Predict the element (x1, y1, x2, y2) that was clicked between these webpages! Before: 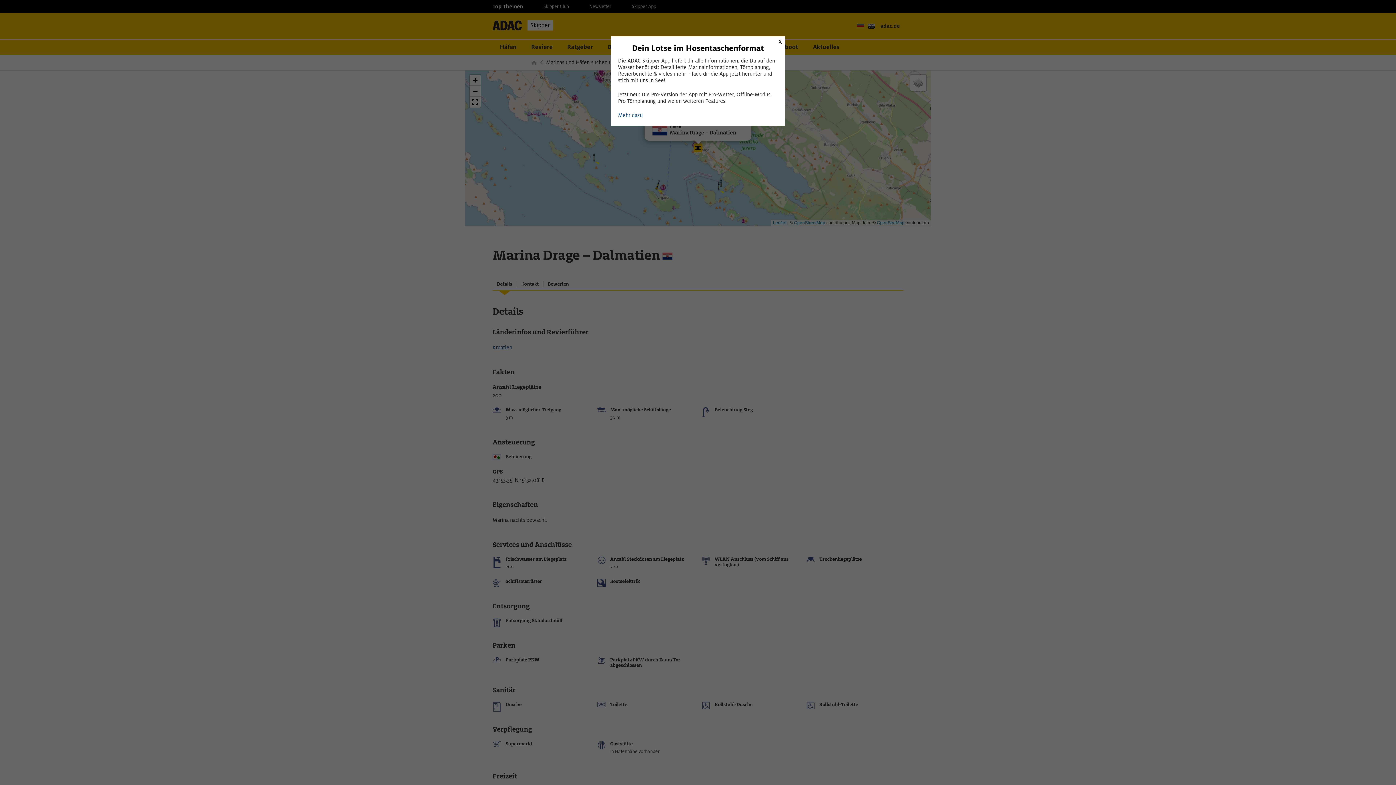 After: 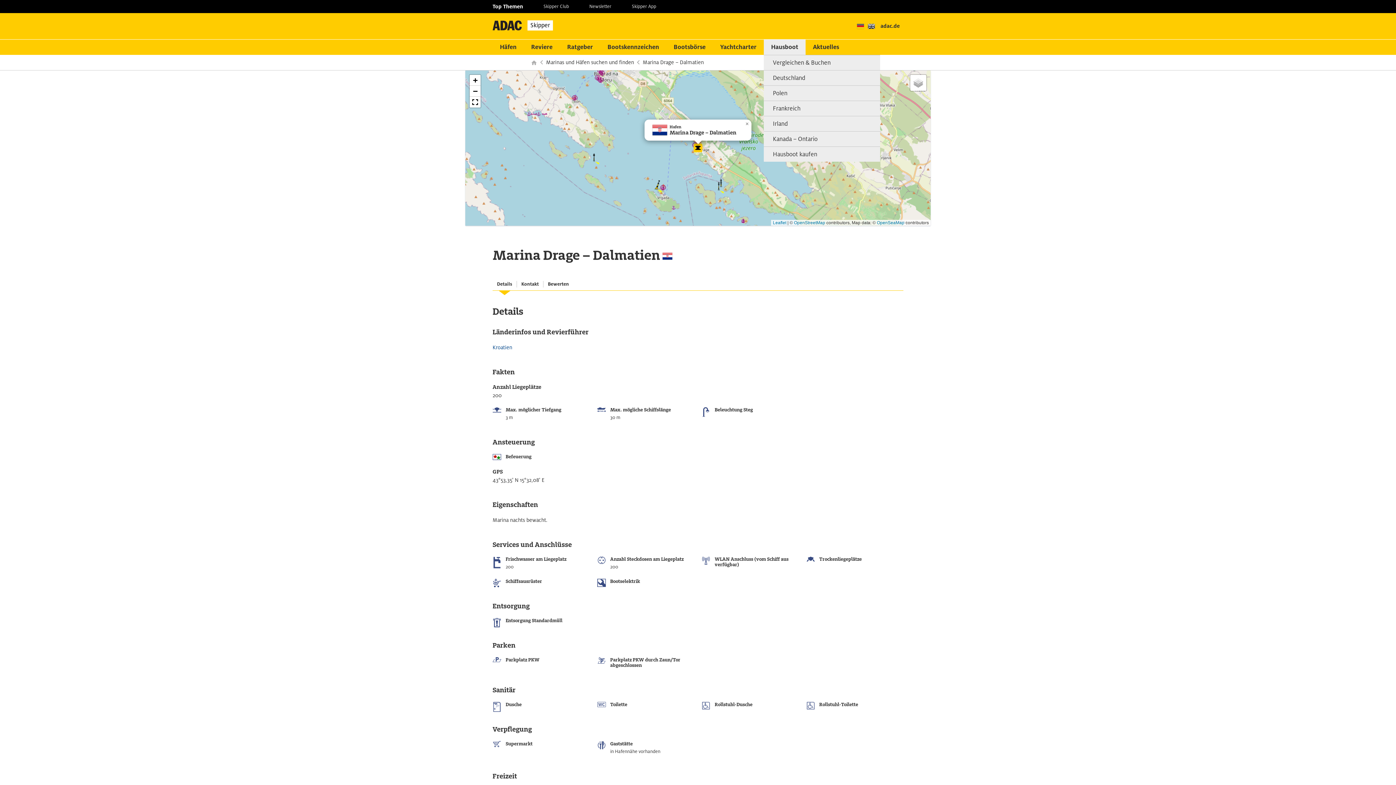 Action: bbox: (775, 36, 785, 46) label: Schließen